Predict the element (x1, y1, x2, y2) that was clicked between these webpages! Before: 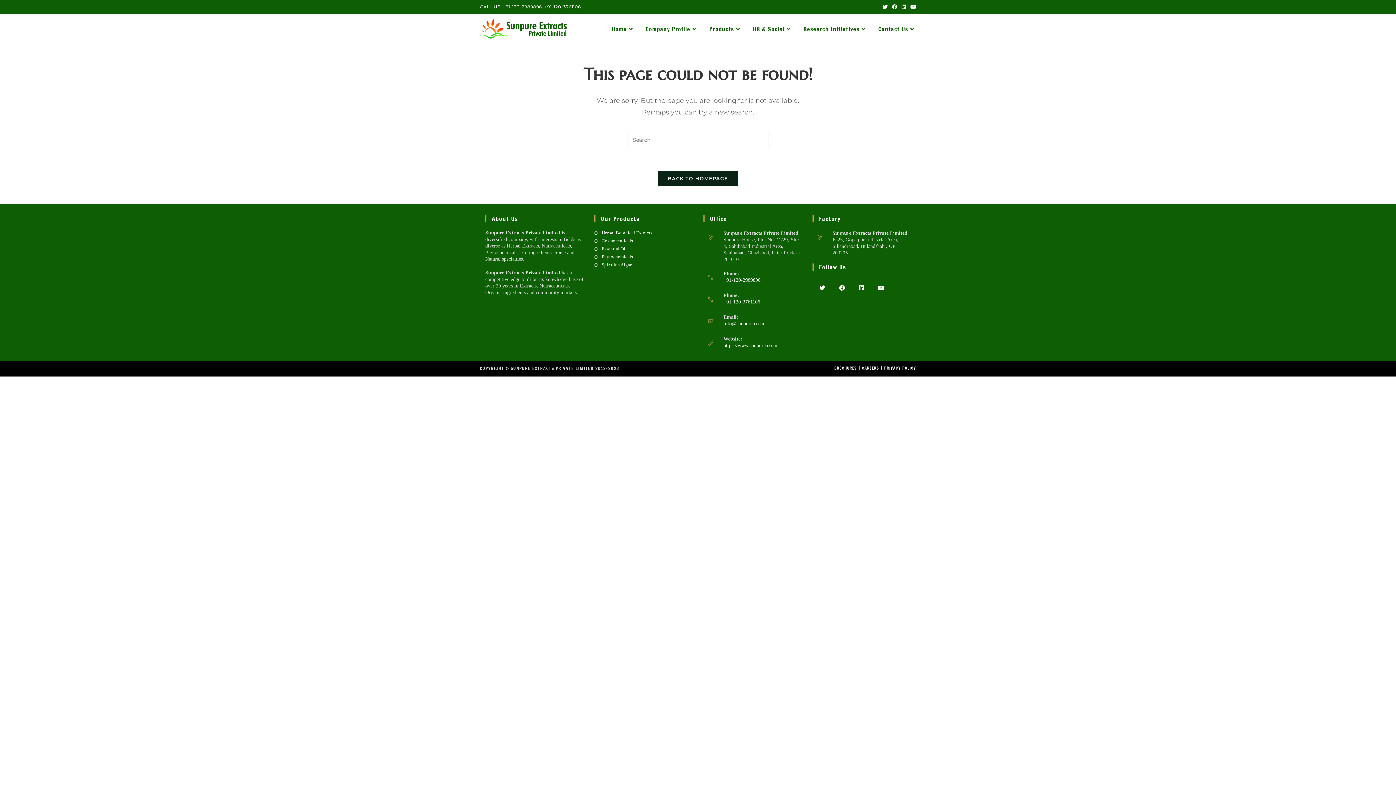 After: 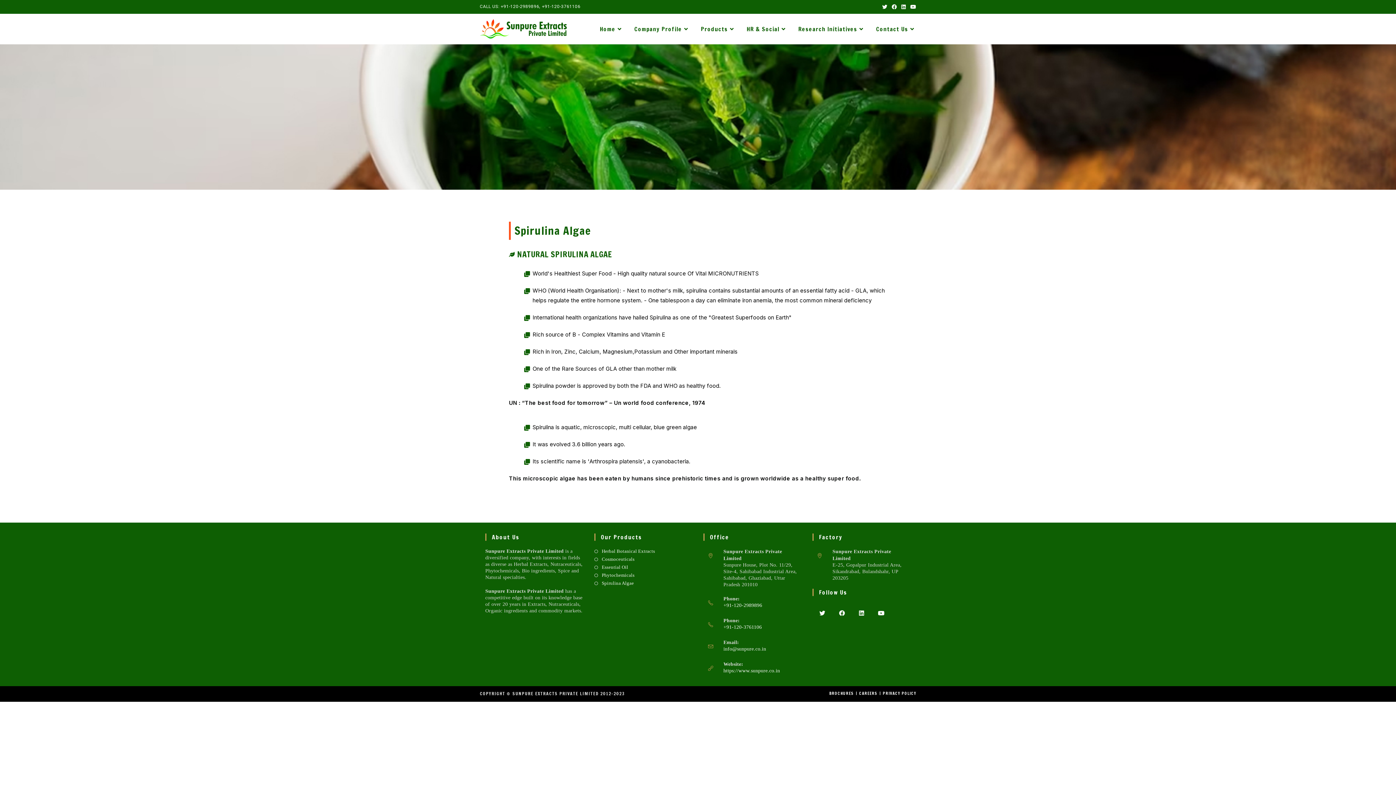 Action: label: Spirulina Algae bbox: (594, 262, 632, 268)